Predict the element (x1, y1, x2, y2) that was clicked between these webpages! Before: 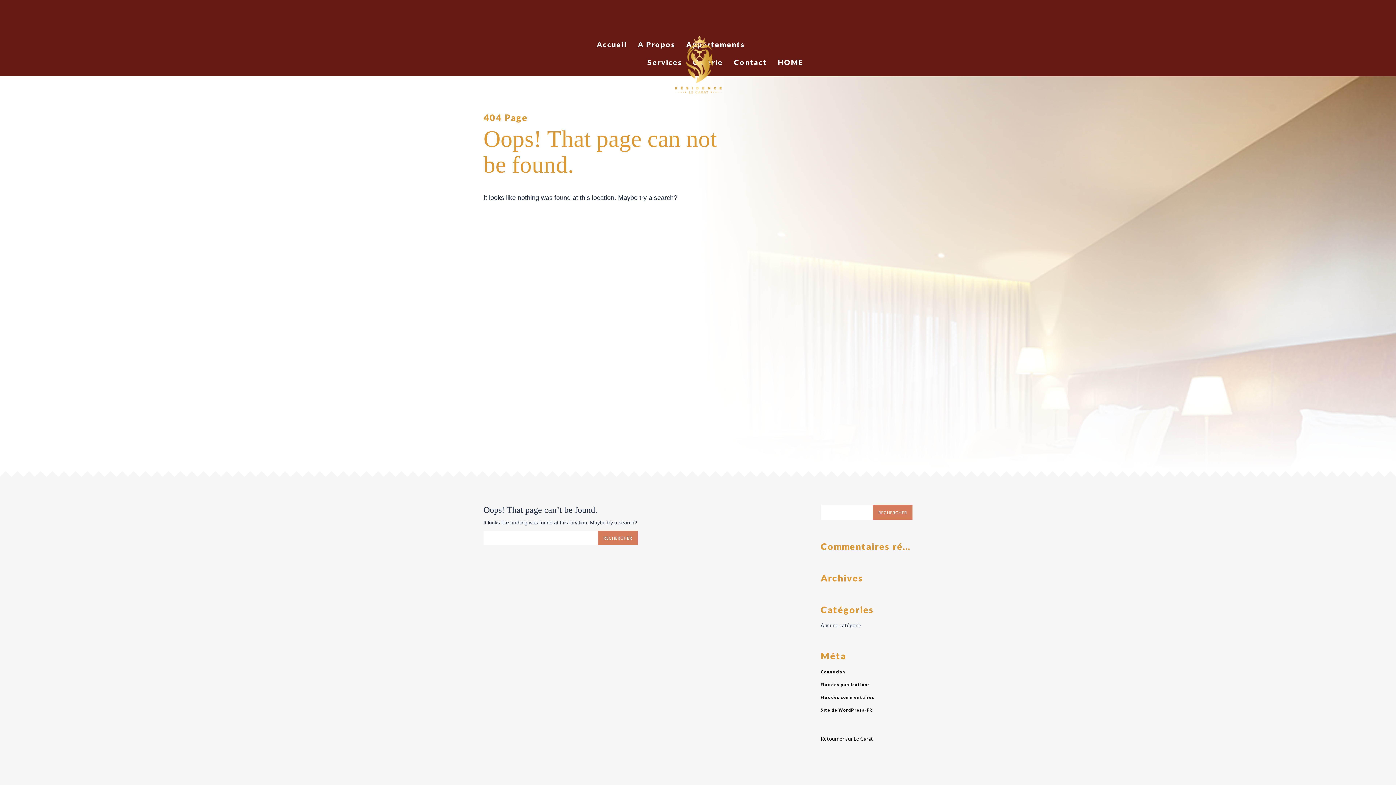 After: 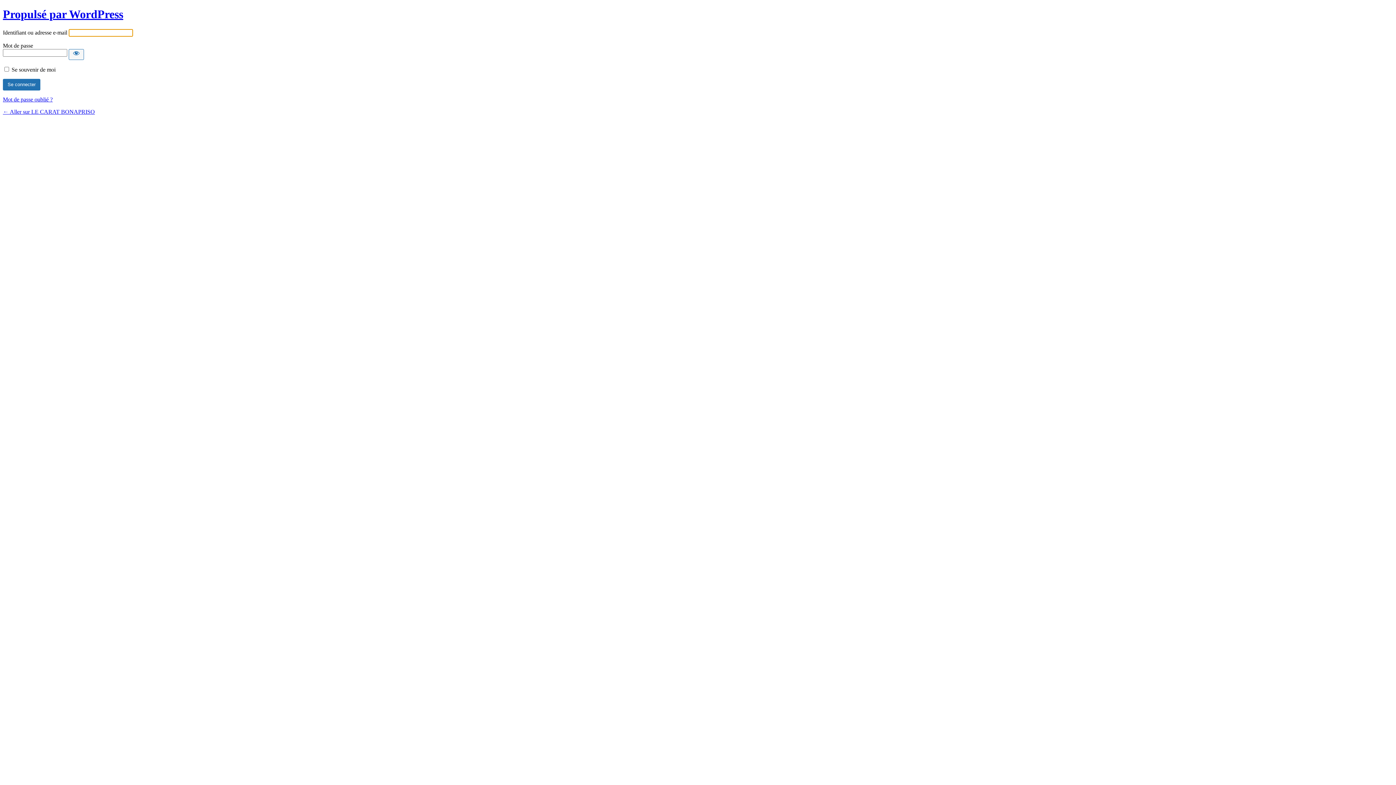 Action: label: Connexion bbox: (820, 669, 845, 674)